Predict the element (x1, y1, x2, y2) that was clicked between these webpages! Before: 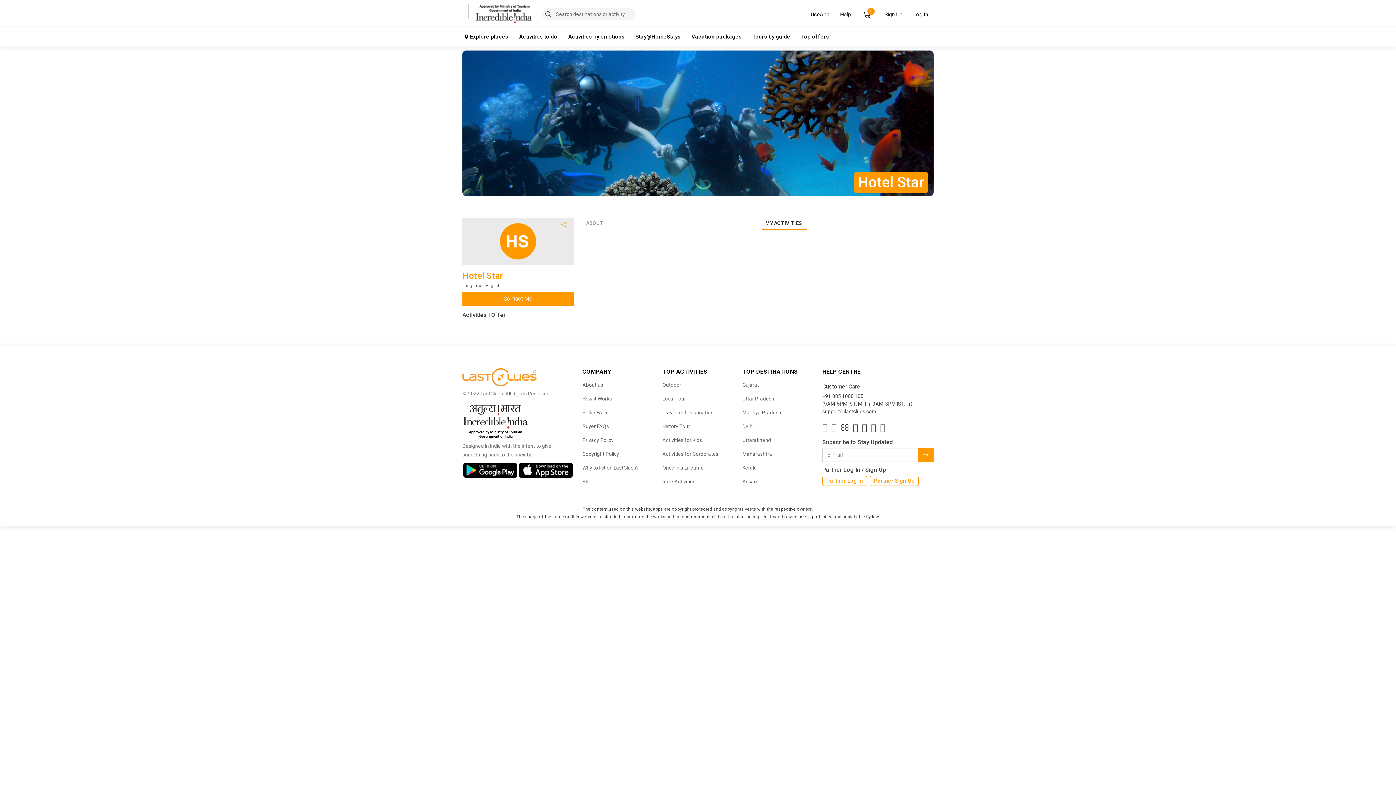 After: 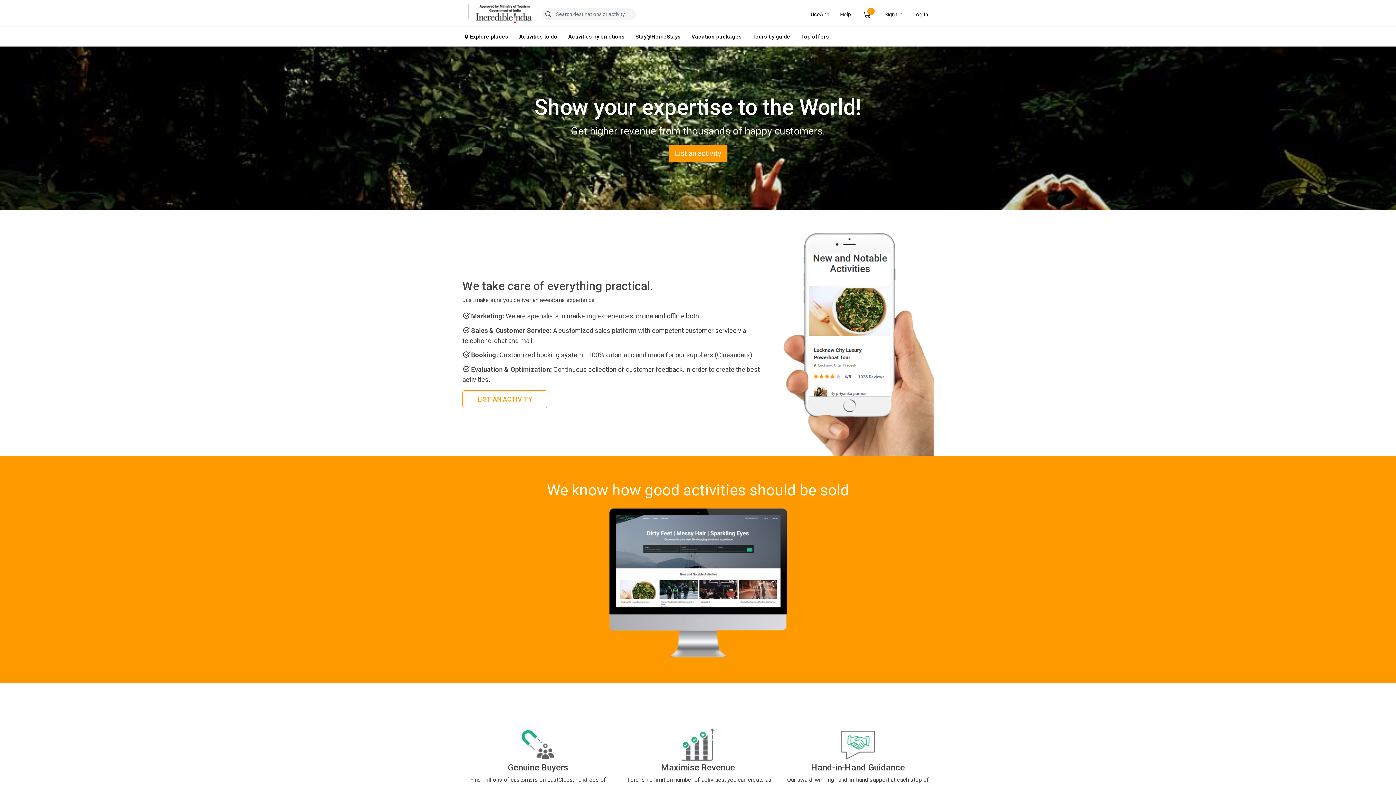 Action: label: Why to list on LastClues? bbox: (582, 465, 638, 470)